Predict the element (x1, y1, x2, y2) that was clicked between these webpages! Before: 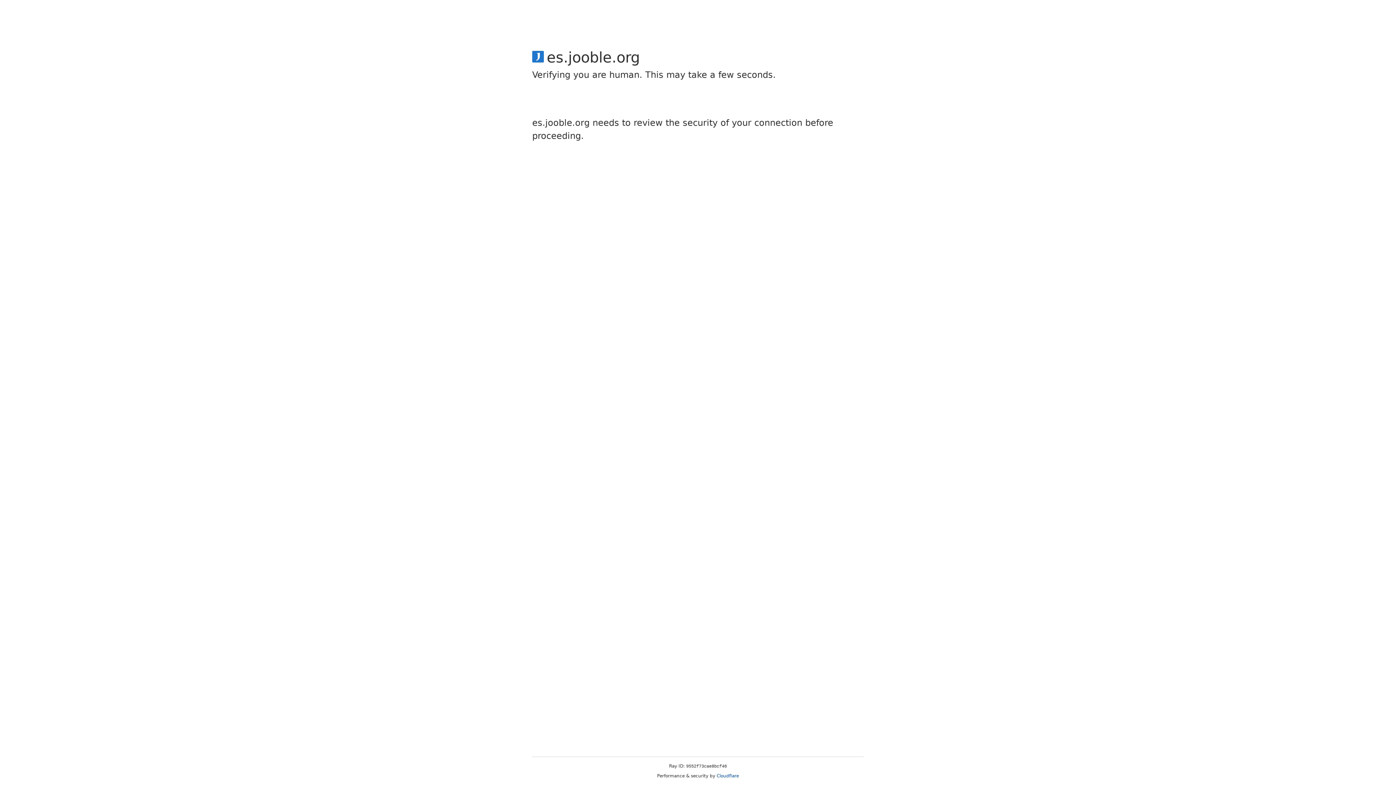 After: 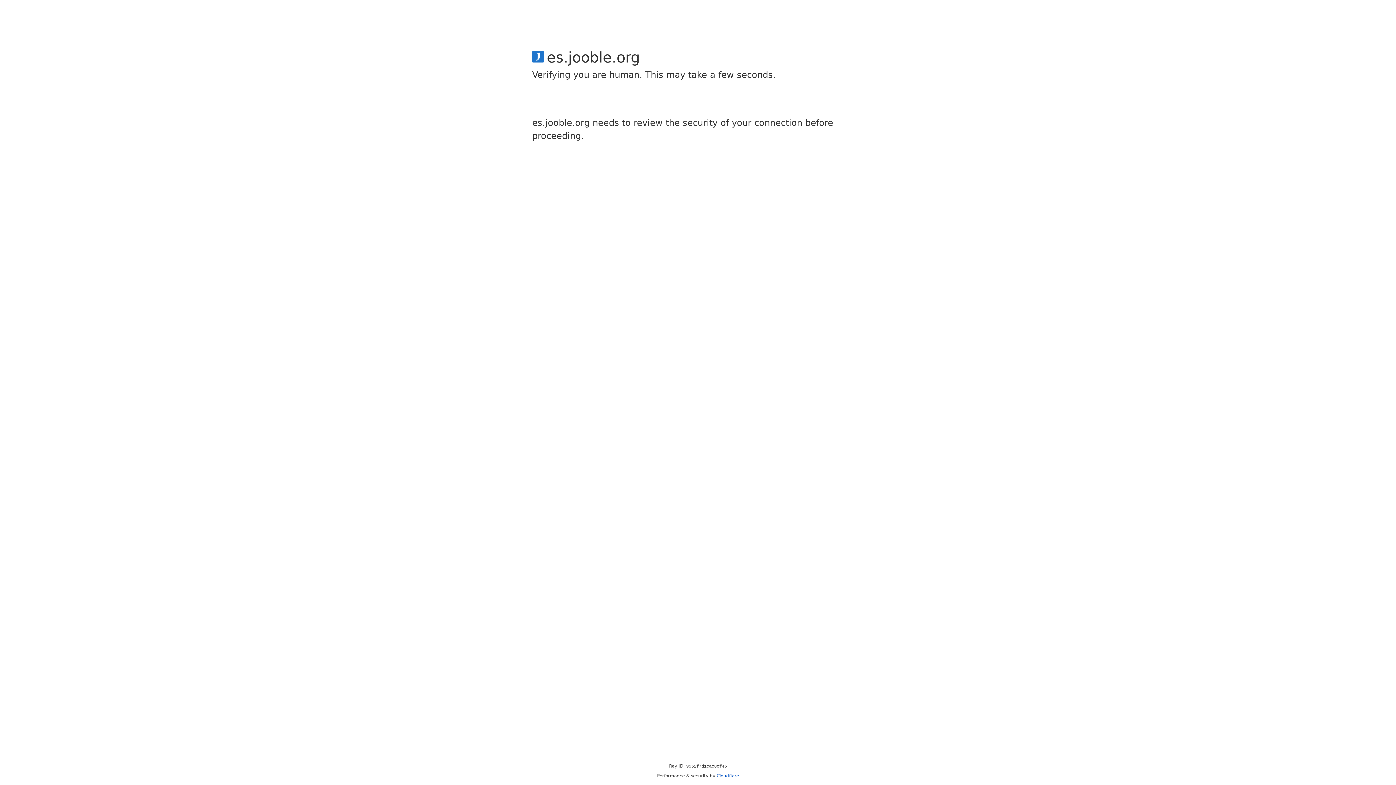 Action: label: Cloudflare bbox: (716, 773, 739, 778)